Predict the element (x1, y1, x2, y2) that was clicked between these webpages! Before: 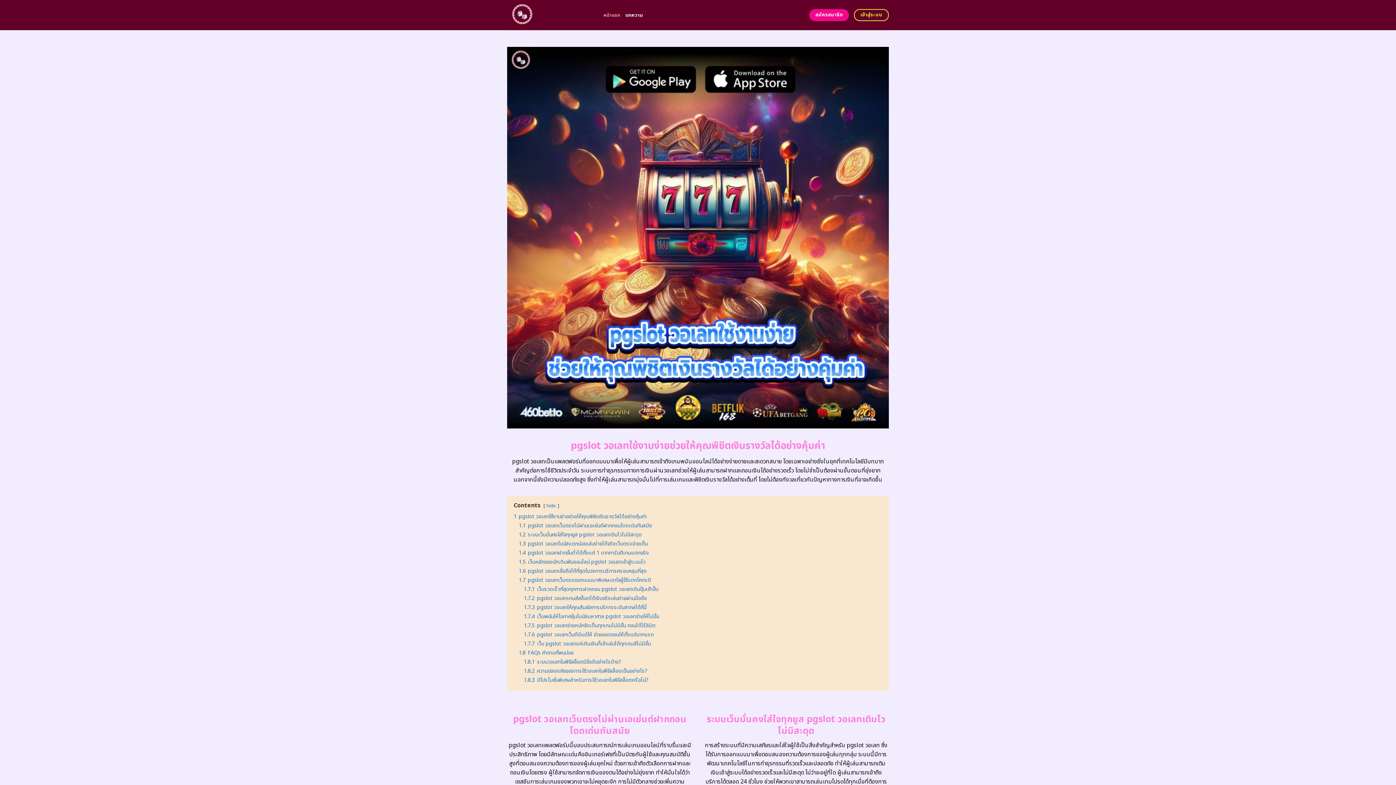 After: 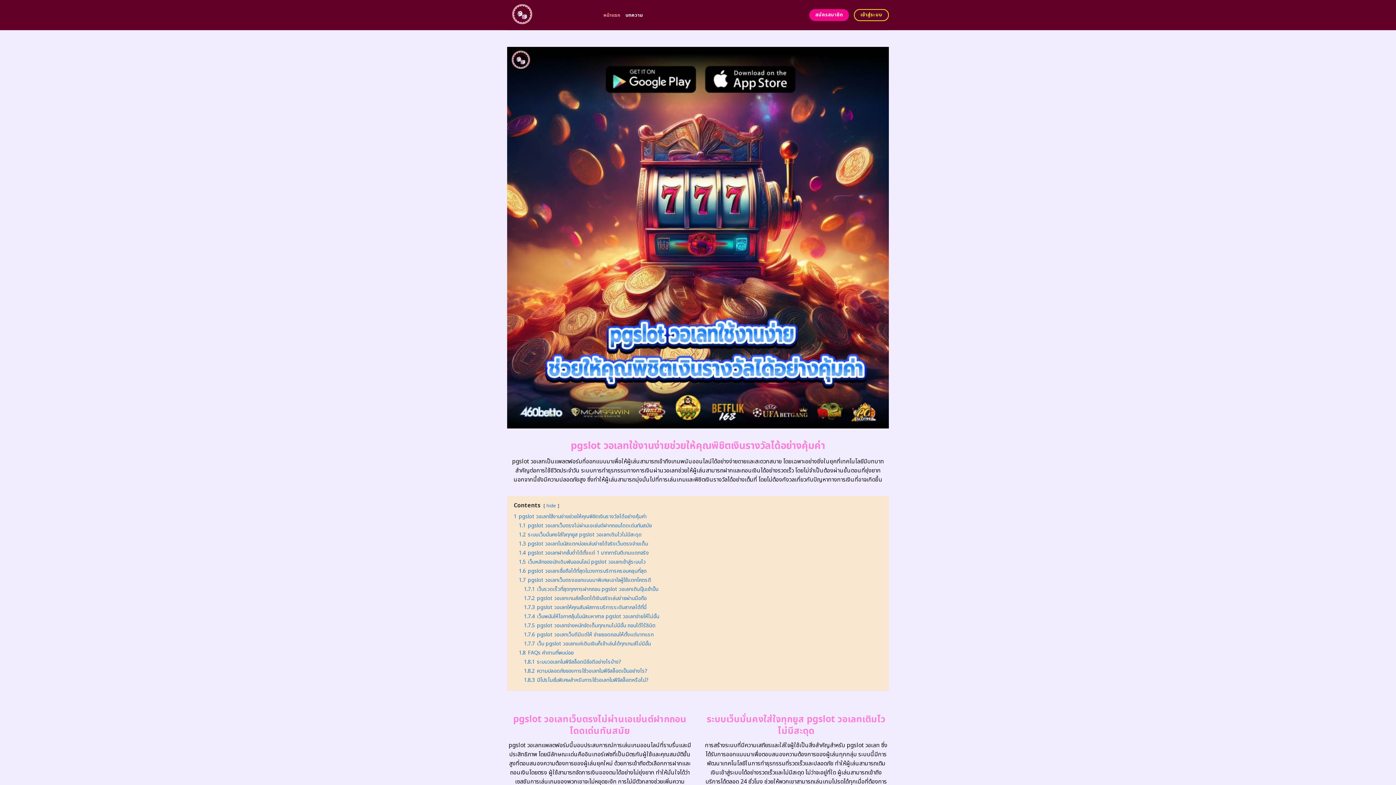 Action: label: หน้าแรก bbox: (603, 8, 620, 21)